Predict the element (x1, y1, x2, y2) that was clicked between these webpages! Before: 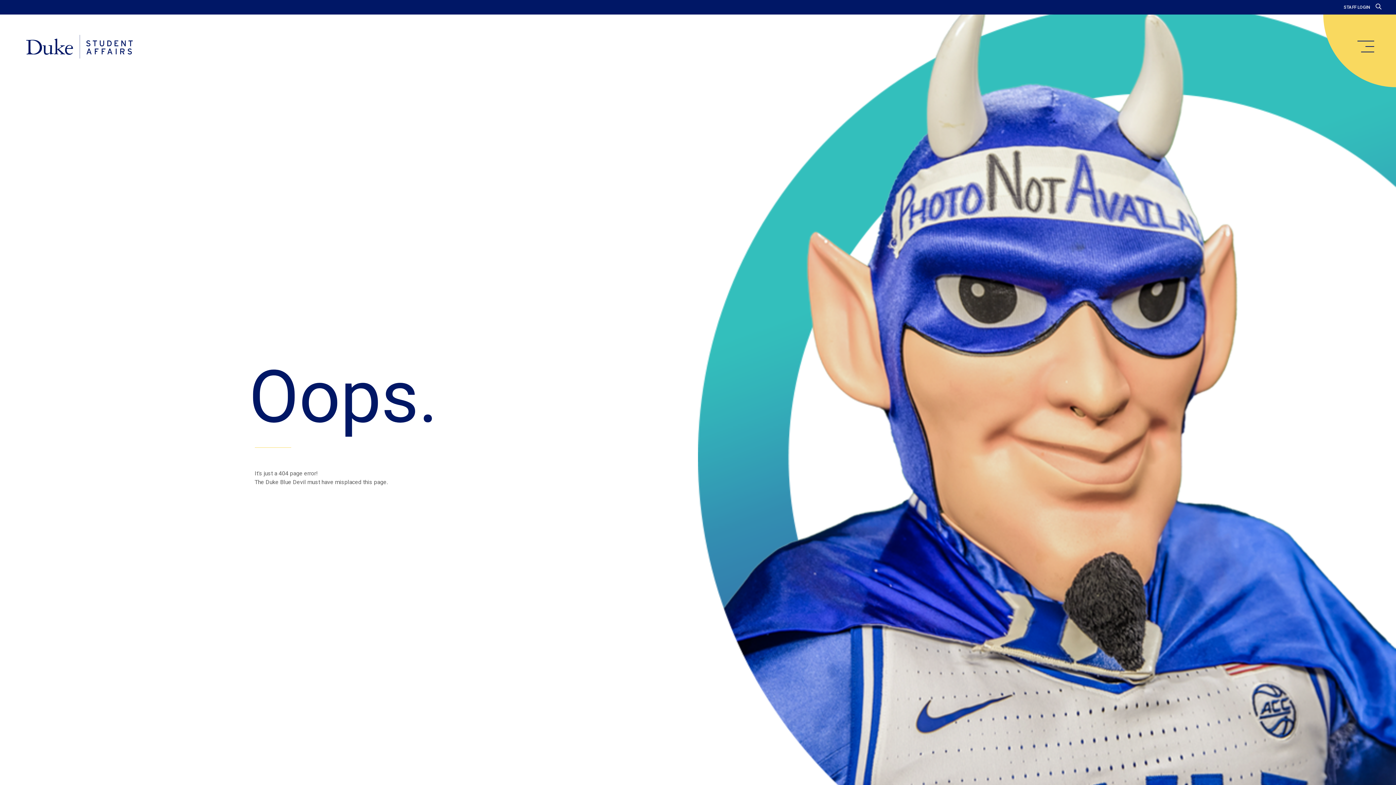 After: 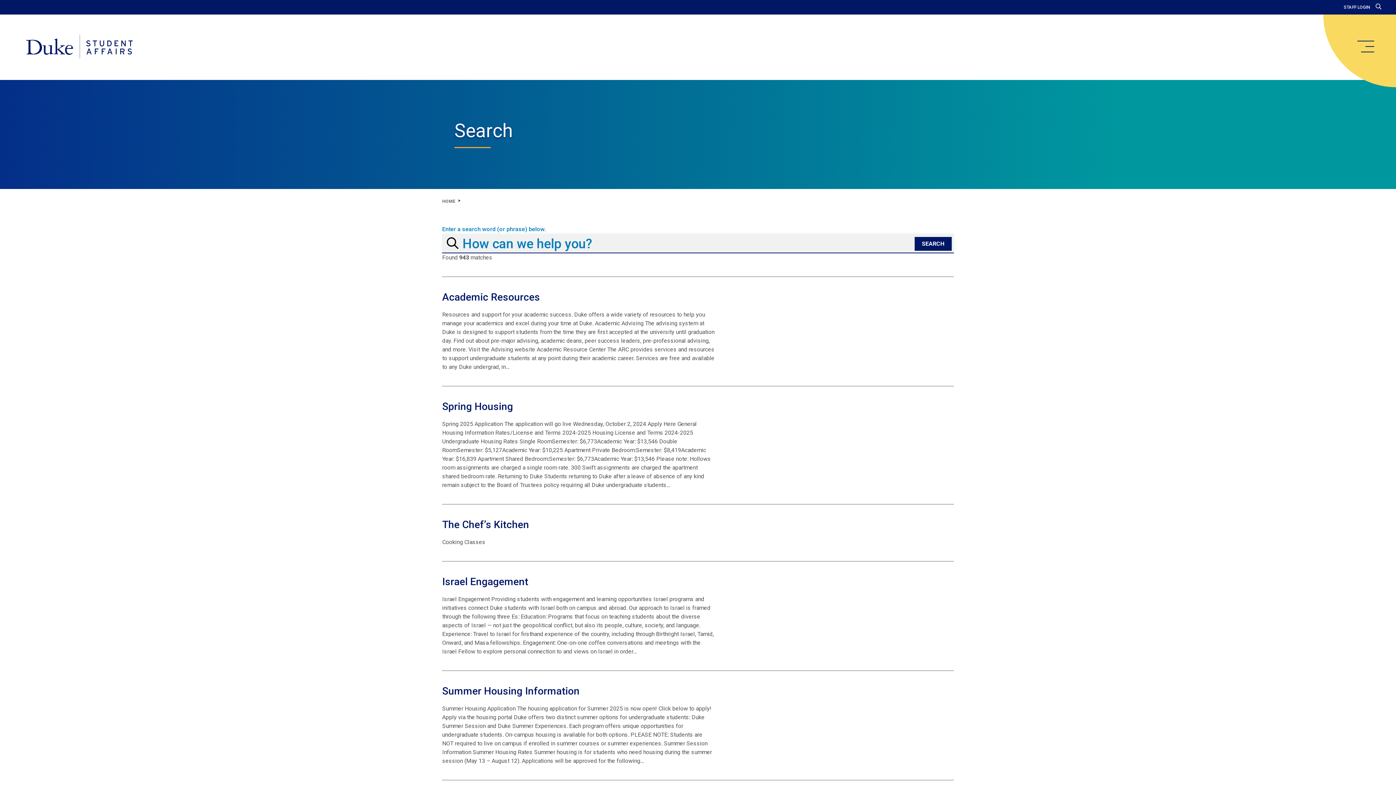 Action: bbox: (1376, 3, 1381, 10)